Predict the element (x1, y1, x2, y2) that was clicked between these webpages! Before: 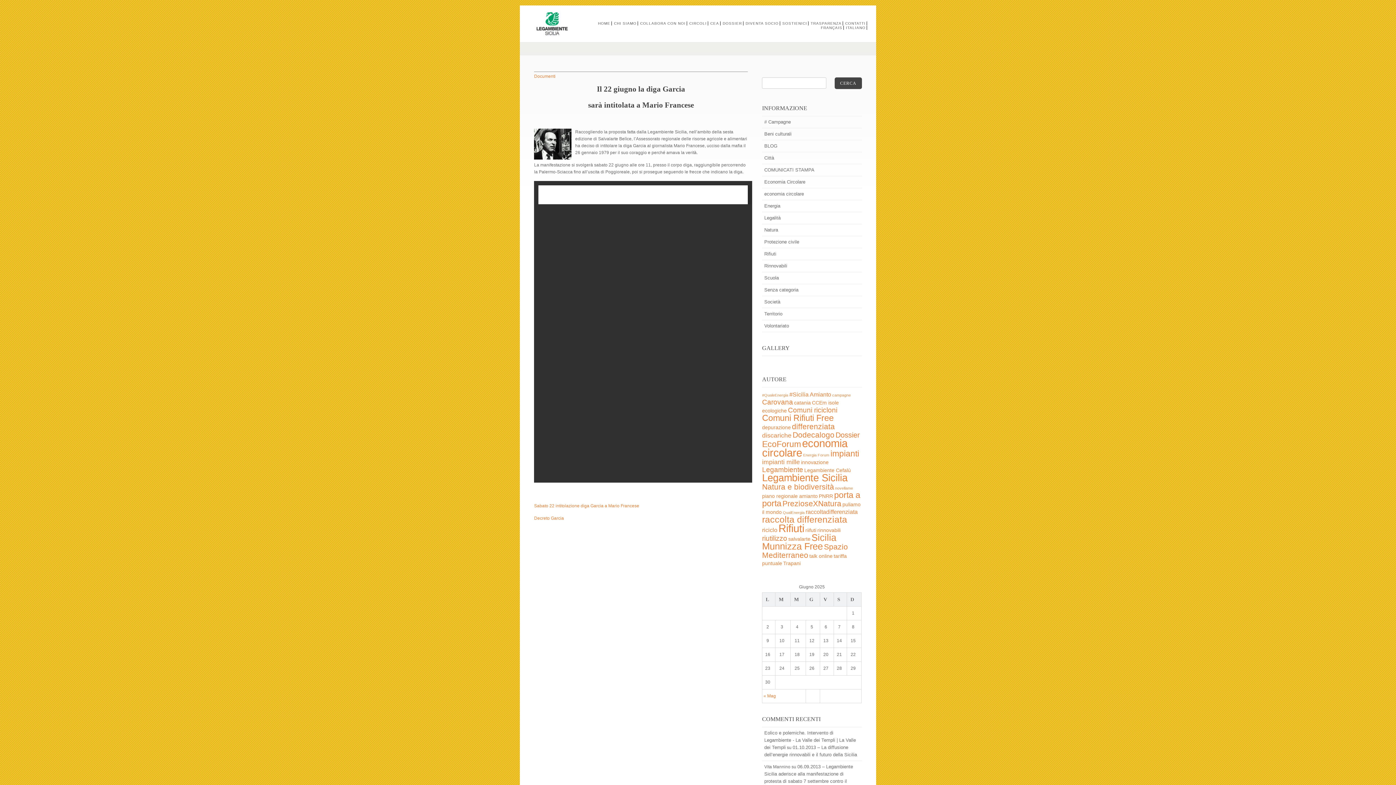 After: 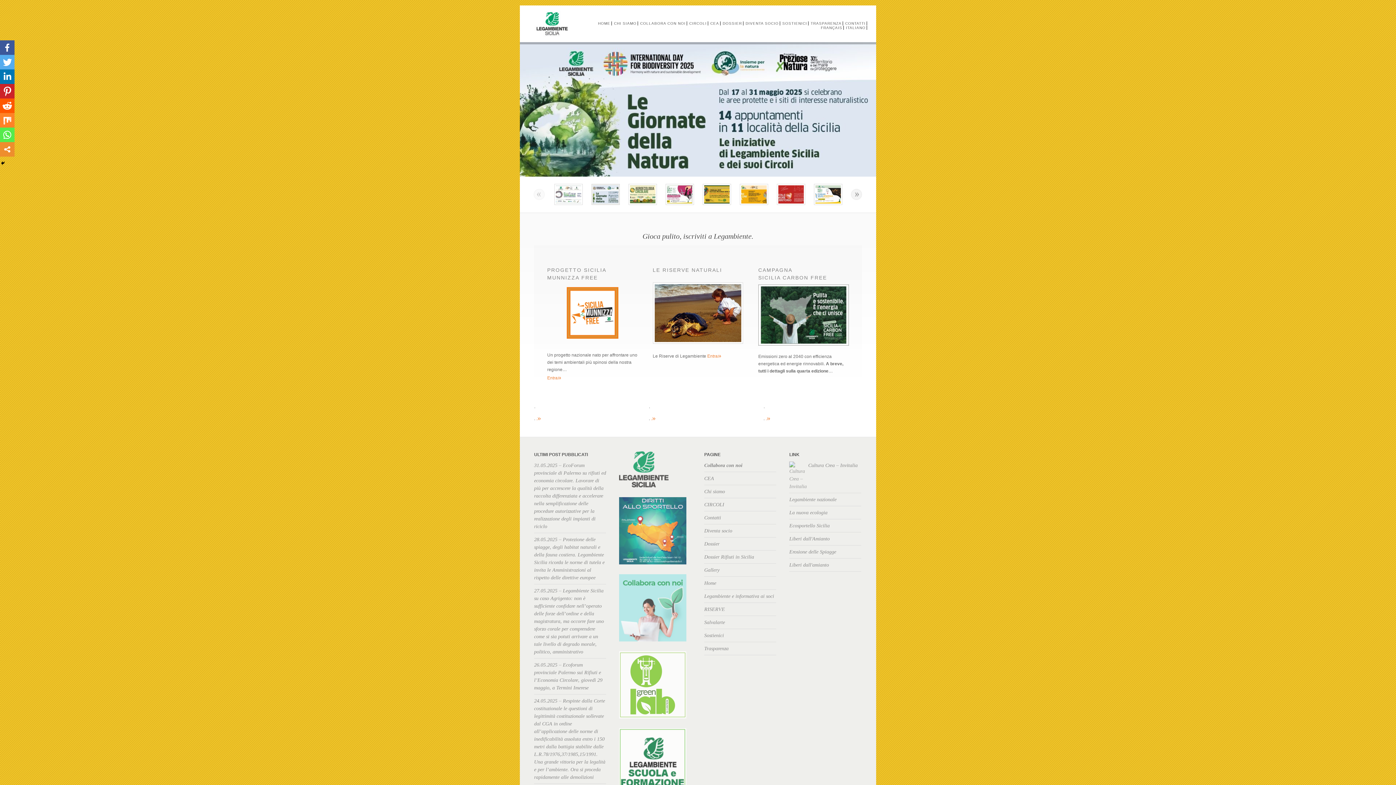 Action: label: HOME bbox: (597, 21, 612, 25)